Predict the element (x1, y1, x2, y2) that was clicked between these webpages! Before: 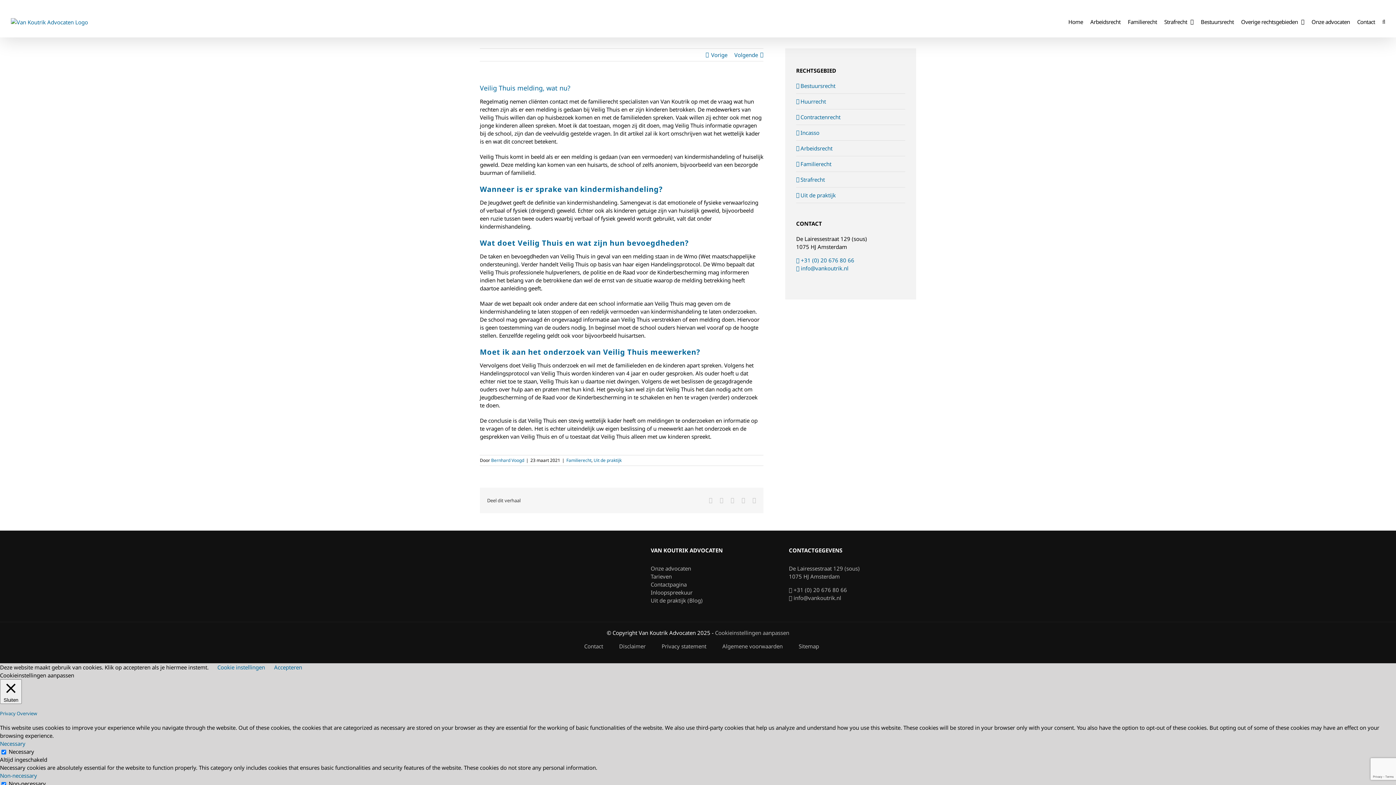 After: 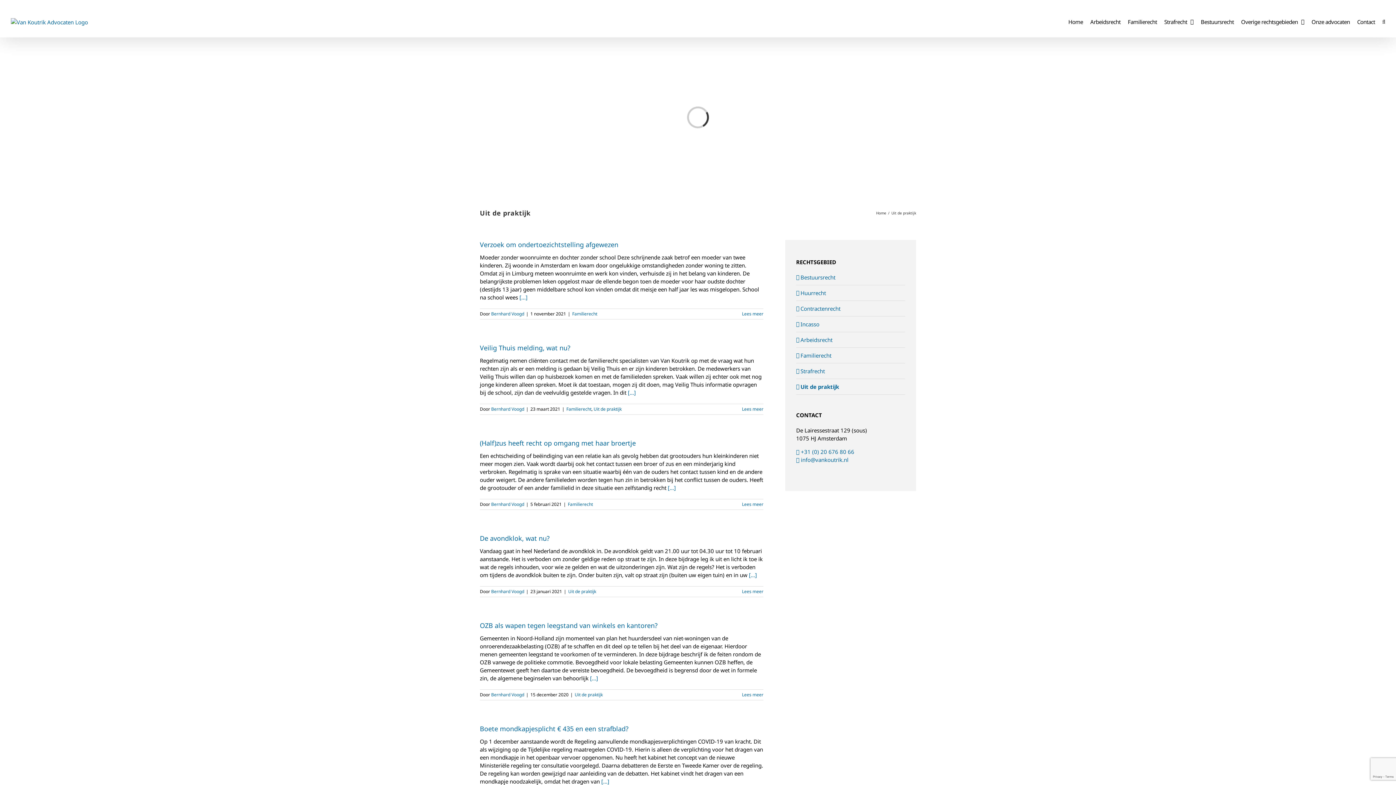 Action: bbox: (800, 191, 836, 198) label: Uit de praktijk